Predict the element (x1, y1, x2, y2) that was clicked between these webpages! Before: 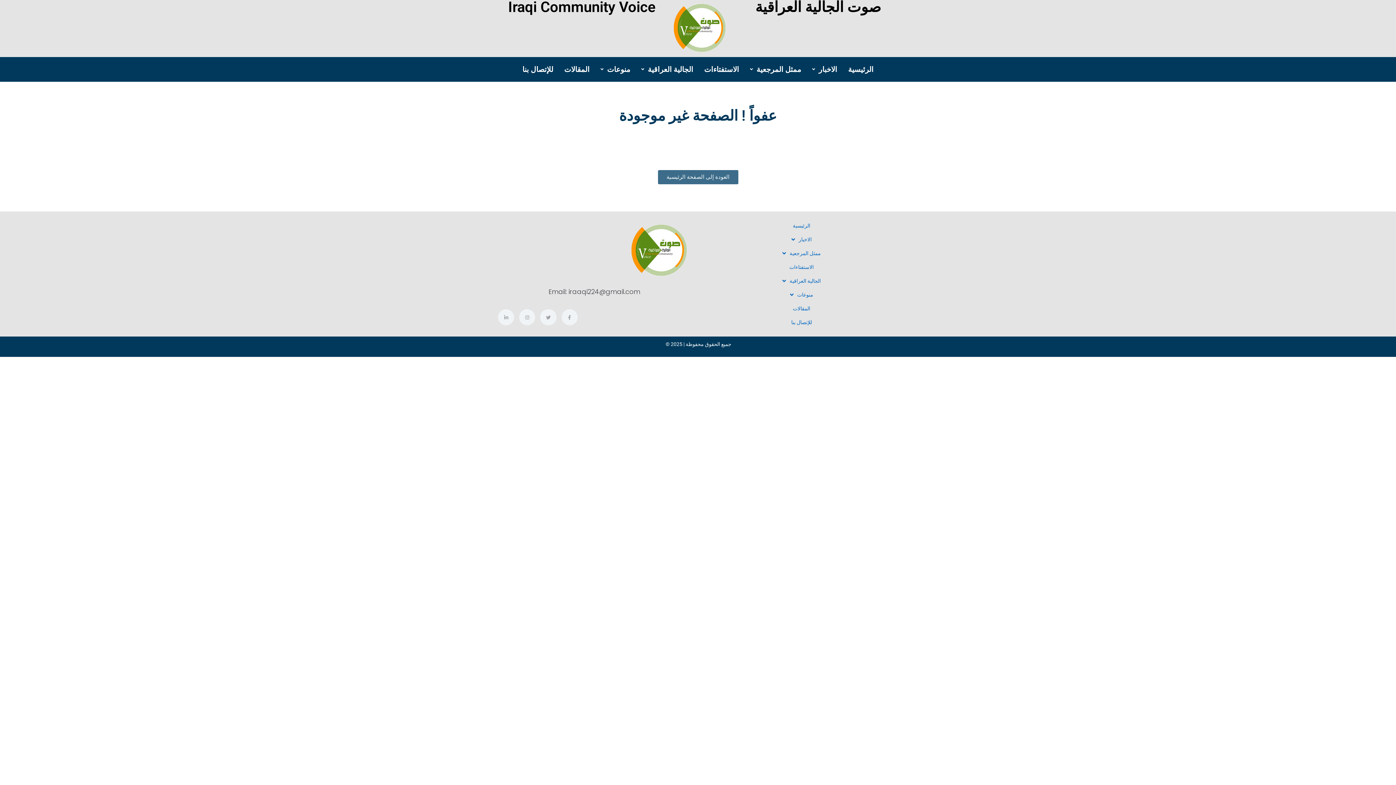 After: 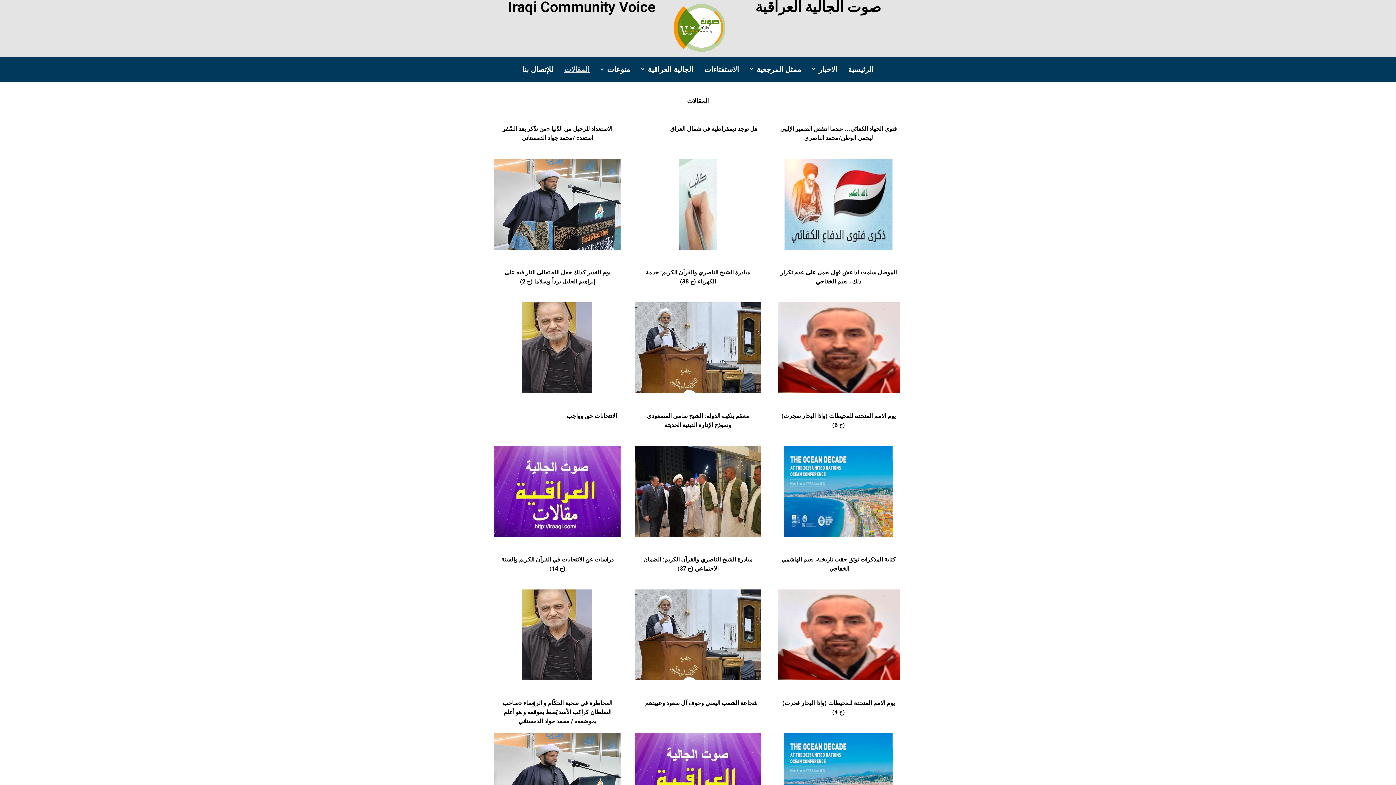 Action: label: المقالات bbox: (777, 301, 826, 315)